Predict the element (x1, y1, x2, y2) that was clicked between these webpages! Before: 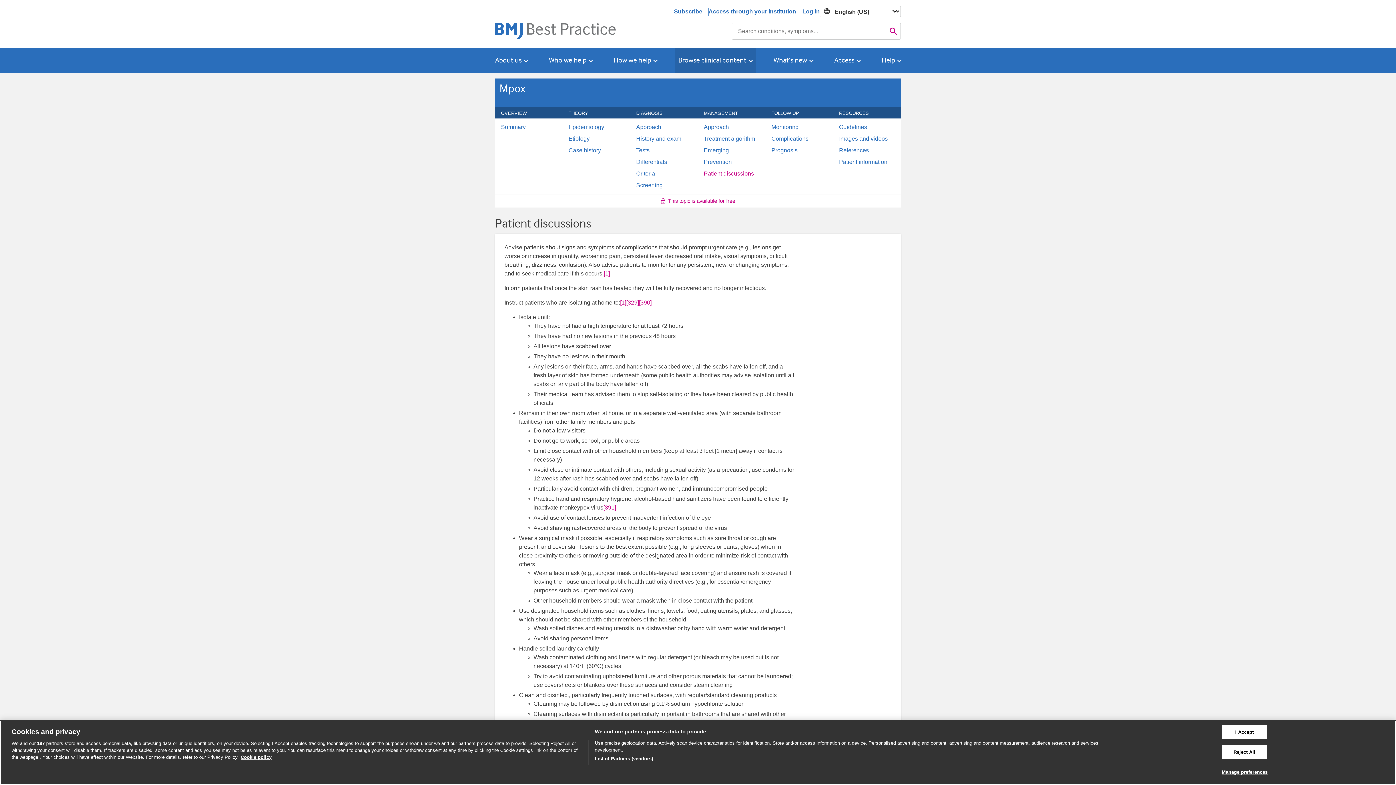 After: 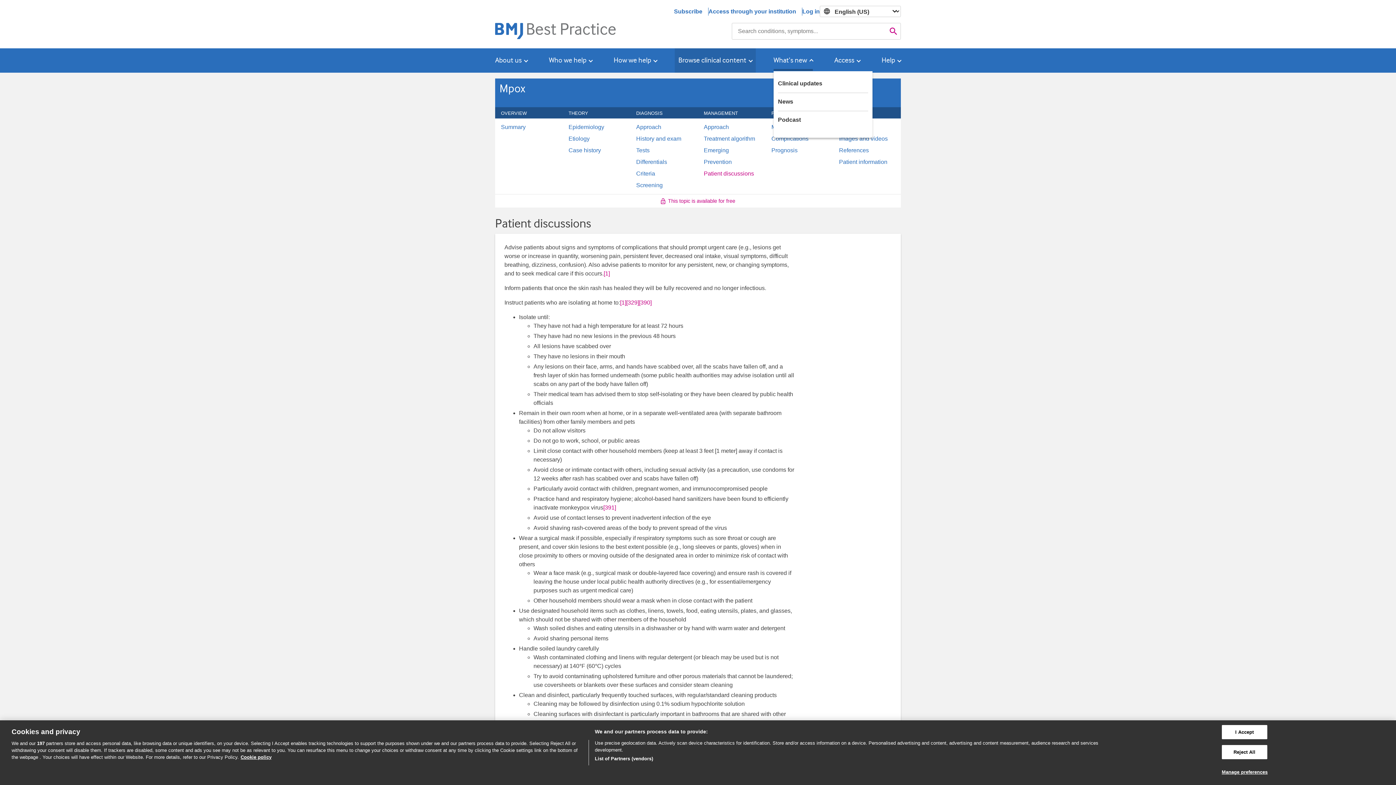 Action: bbox: (773, 56, 813, 64) label: What’s new